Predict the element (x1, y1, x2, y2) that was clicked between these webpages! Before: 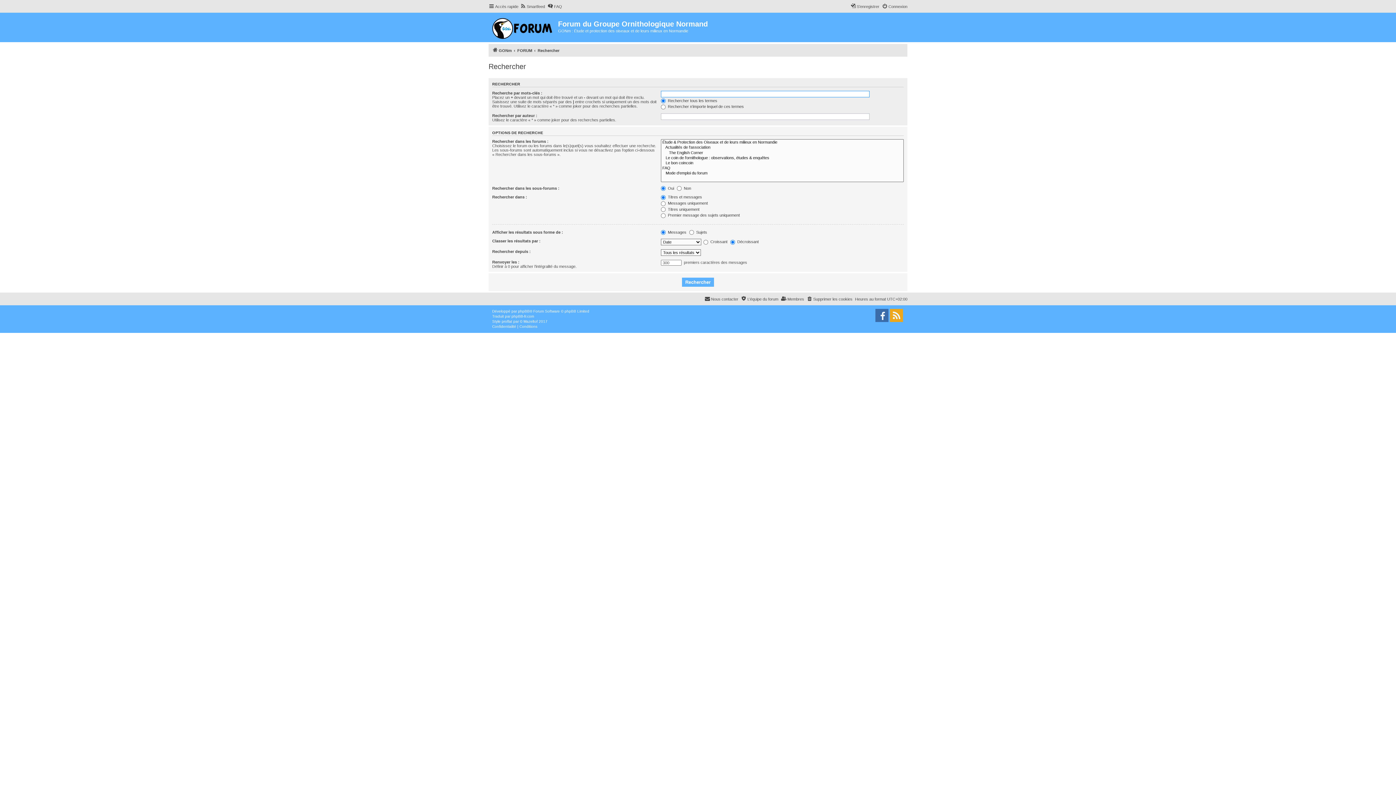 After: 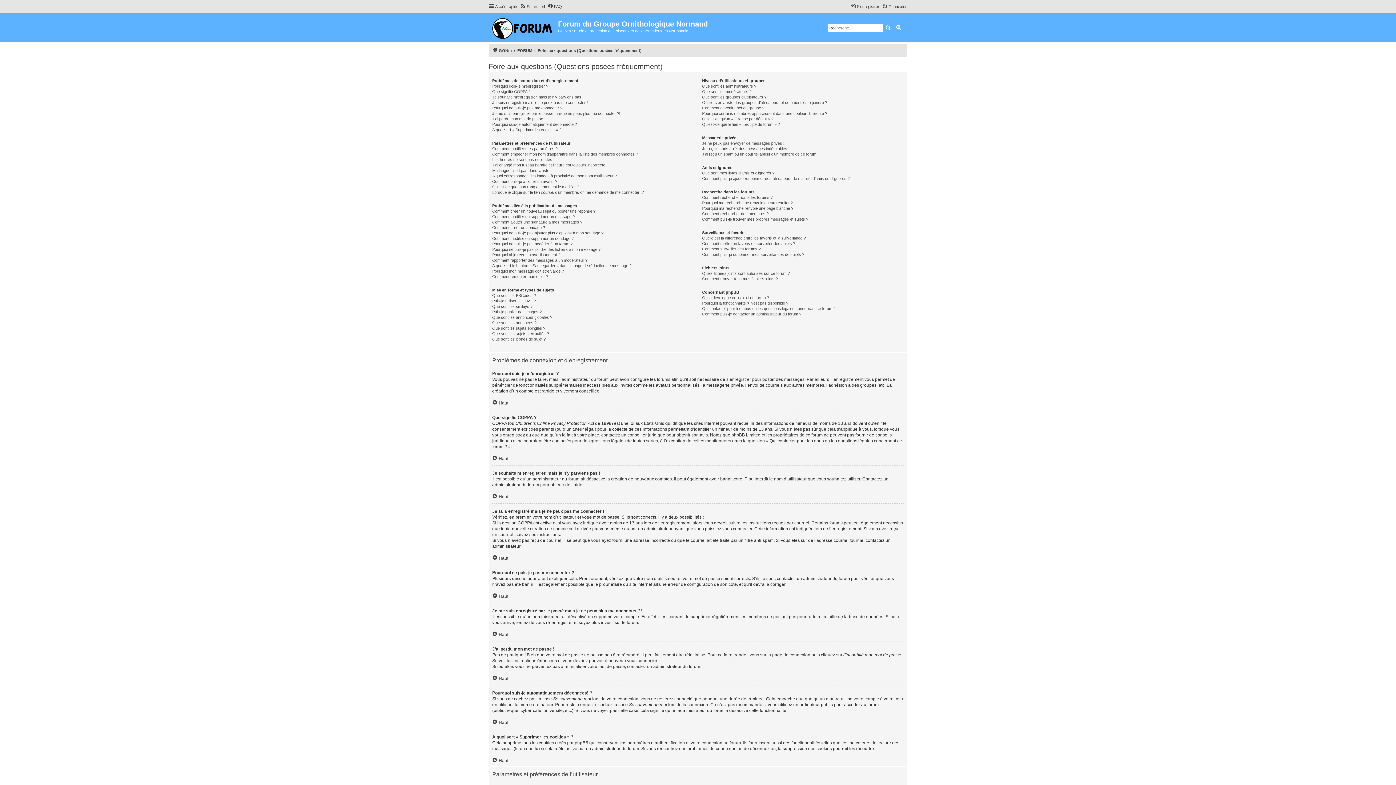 Action: bbox: (547, 2, 562, 10) label: FAQ